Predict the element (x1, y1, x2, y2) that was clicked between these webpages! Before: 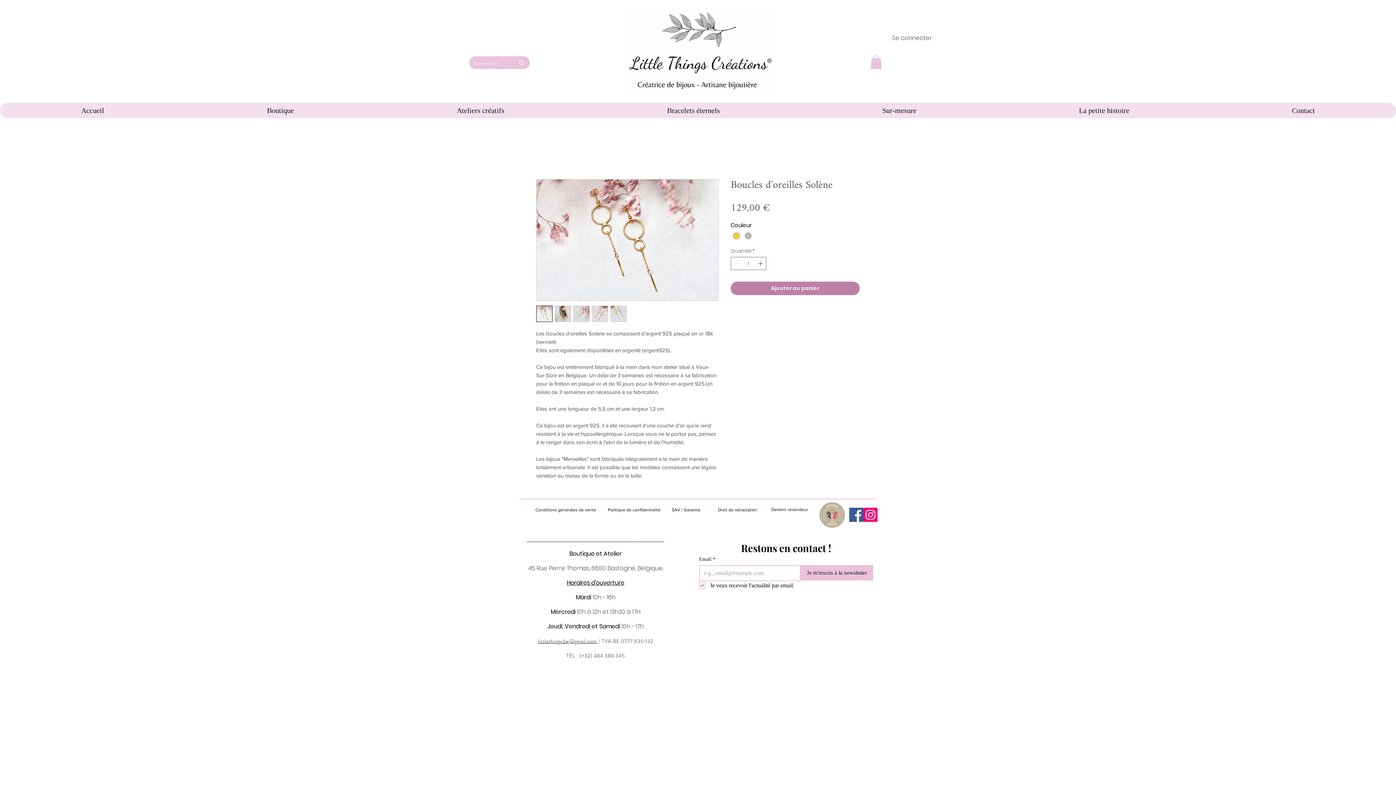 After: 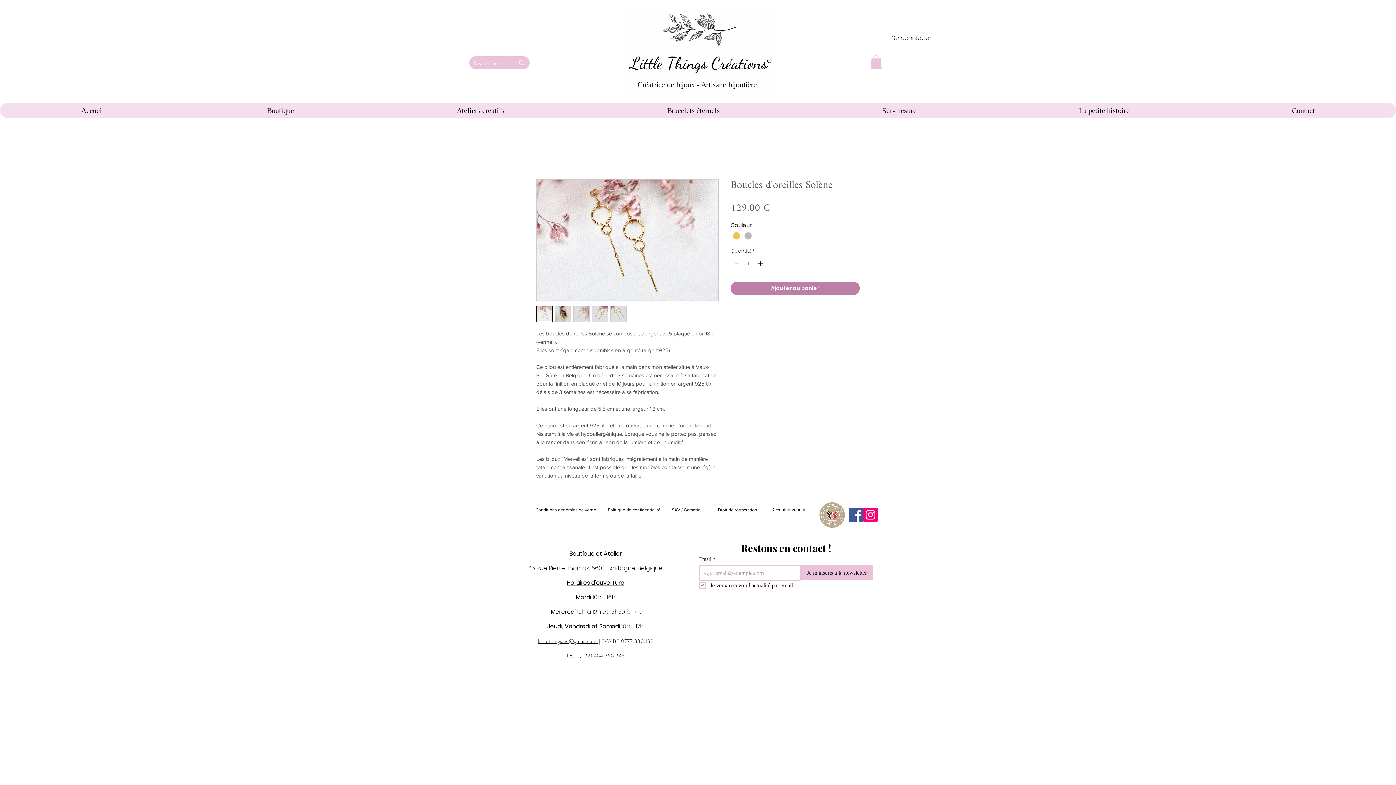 Action: bbox: (592, 305, 608, 322)